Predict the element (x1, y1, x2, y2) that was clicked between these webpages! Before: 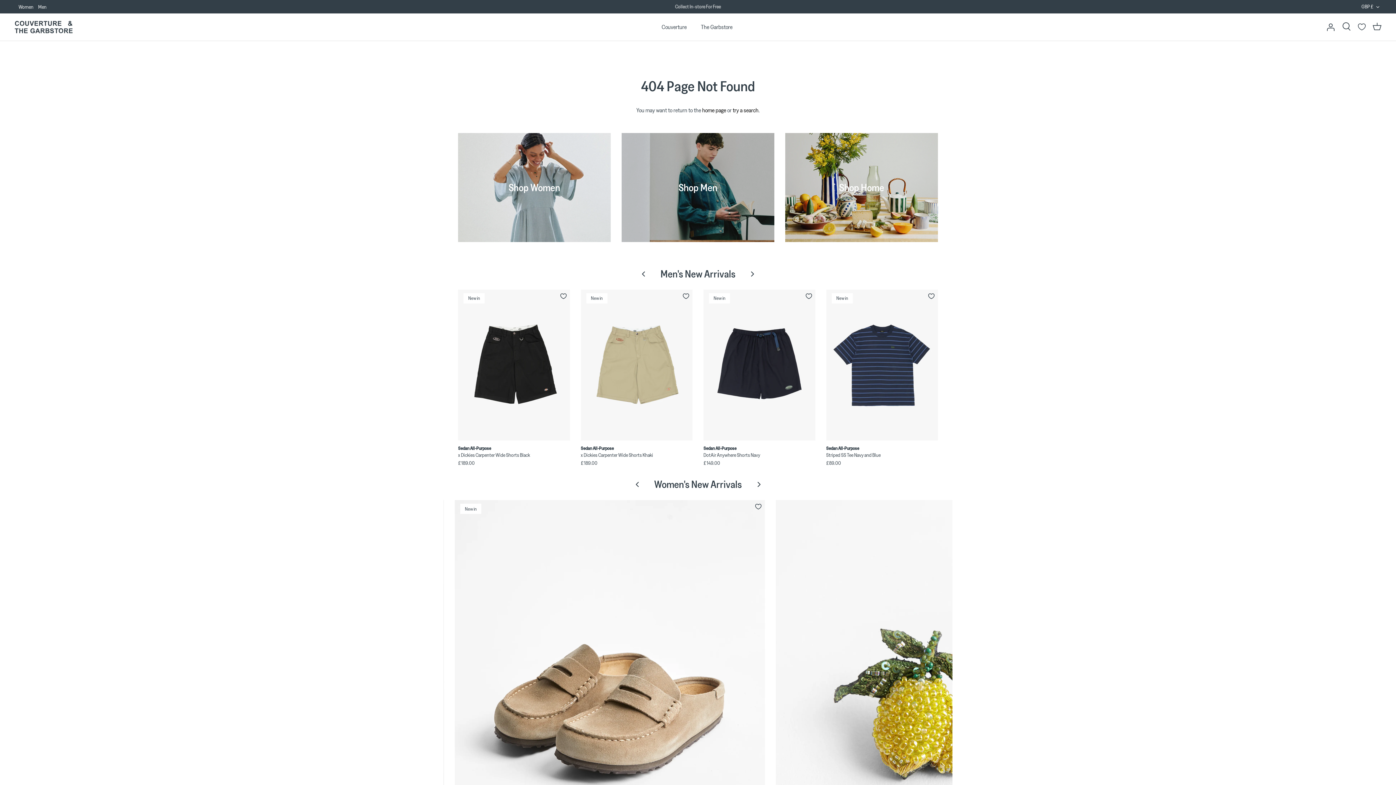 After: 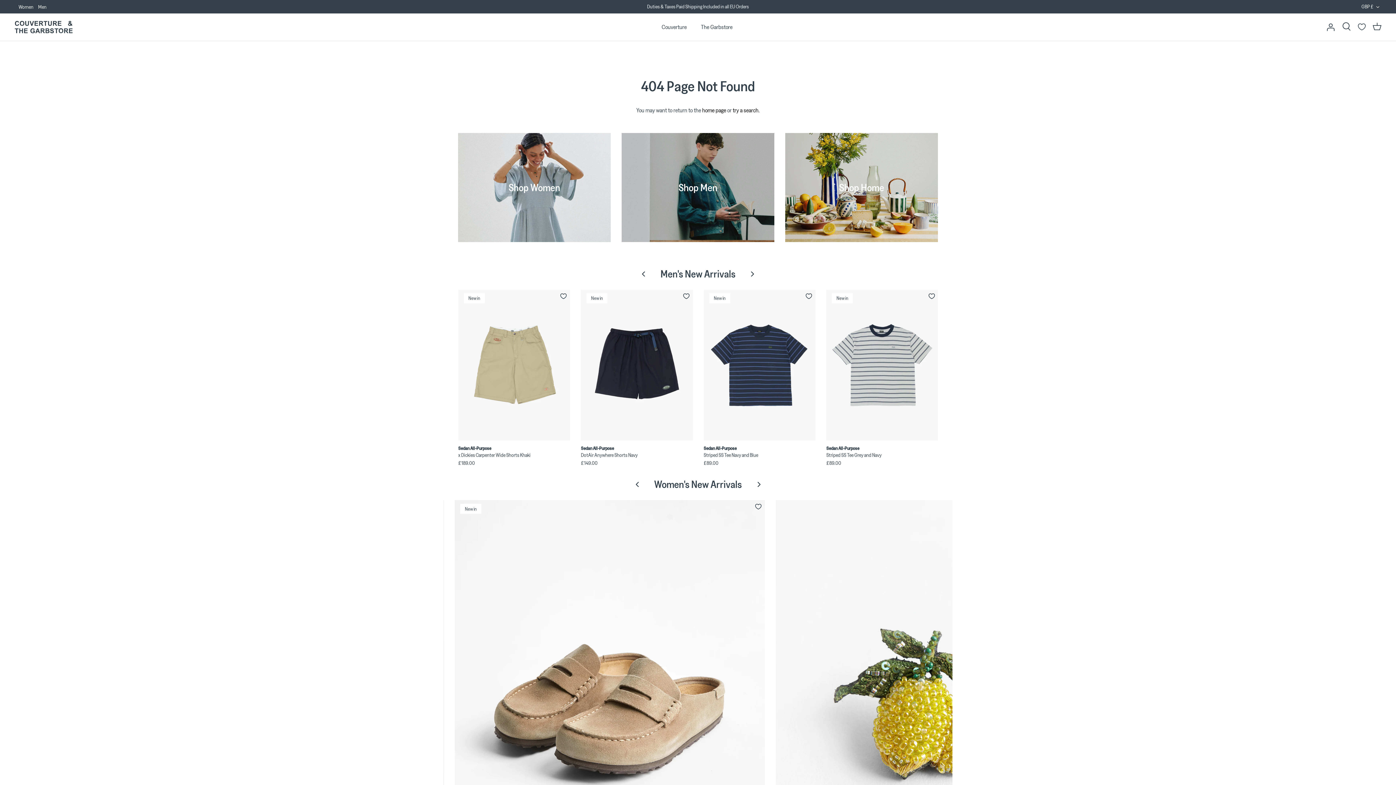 Action: bbox: (744, 265, 760, 282)